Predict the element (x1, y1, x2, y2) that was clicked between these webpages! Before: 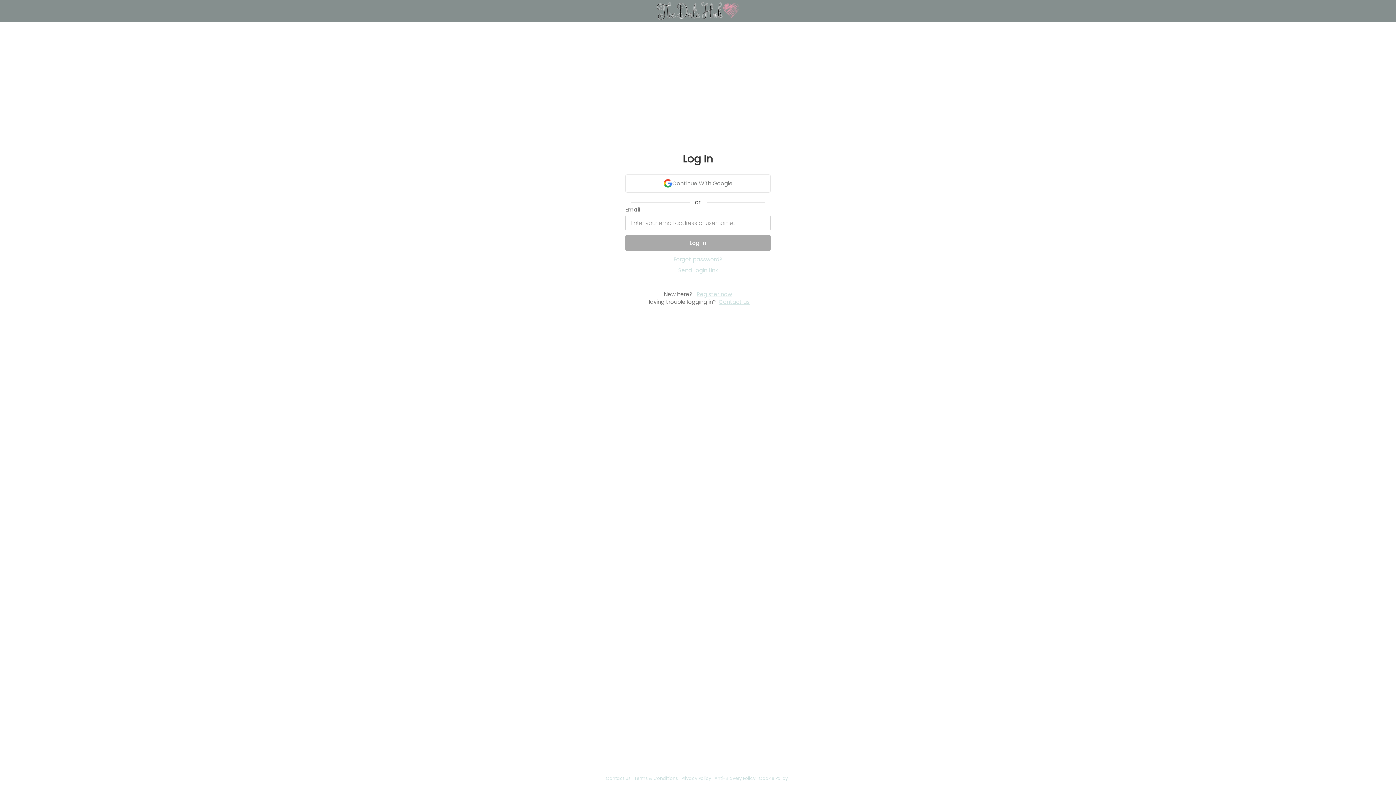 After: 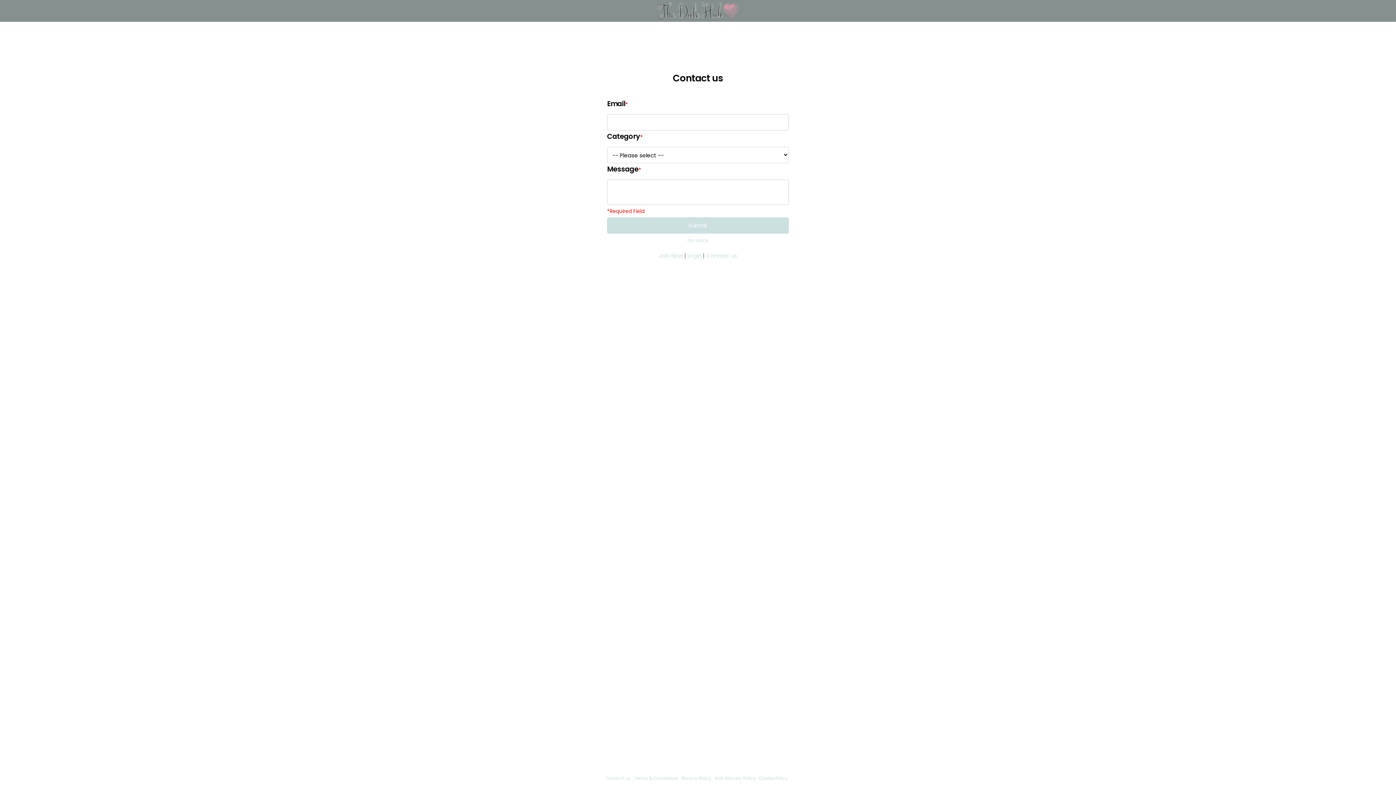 Action: label: Contact us bbox: (606, 775, 633, 781)